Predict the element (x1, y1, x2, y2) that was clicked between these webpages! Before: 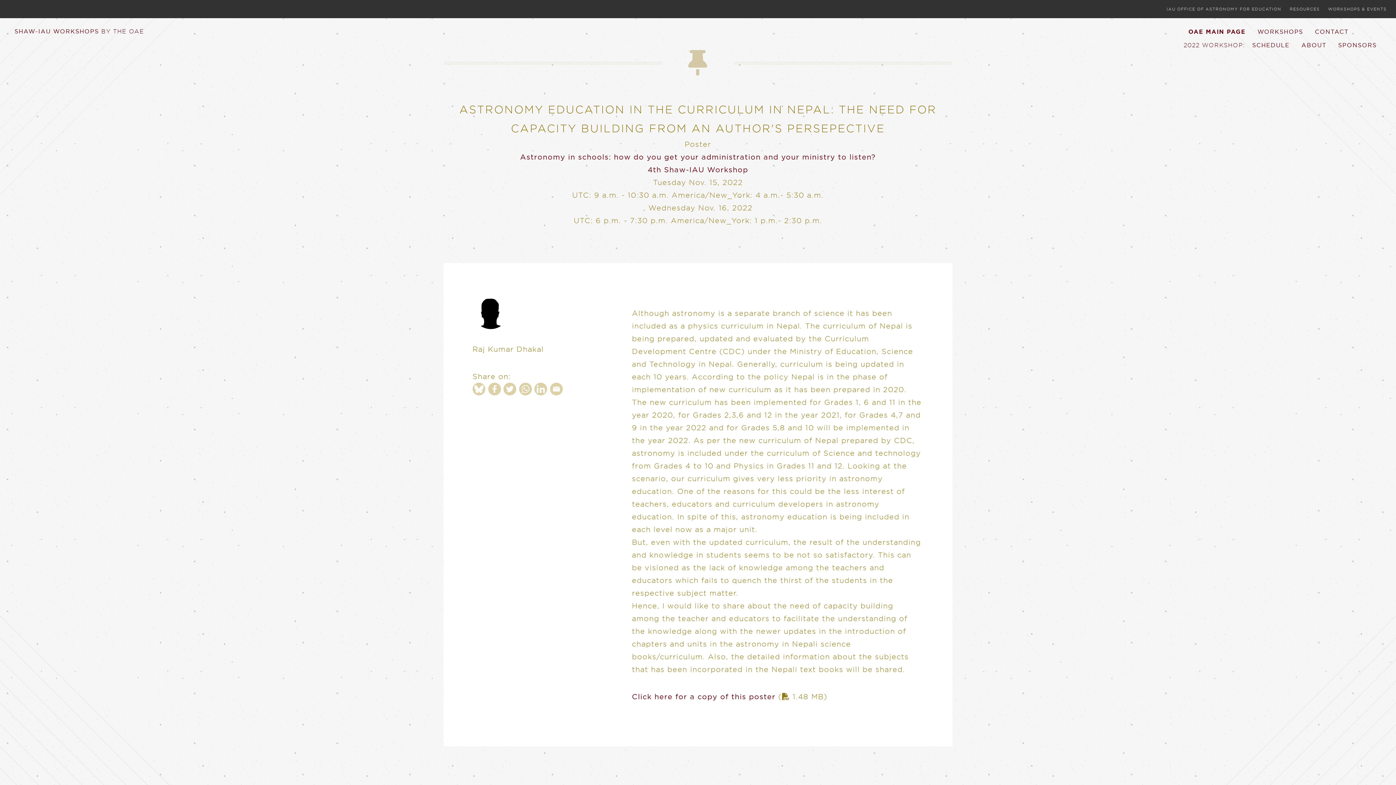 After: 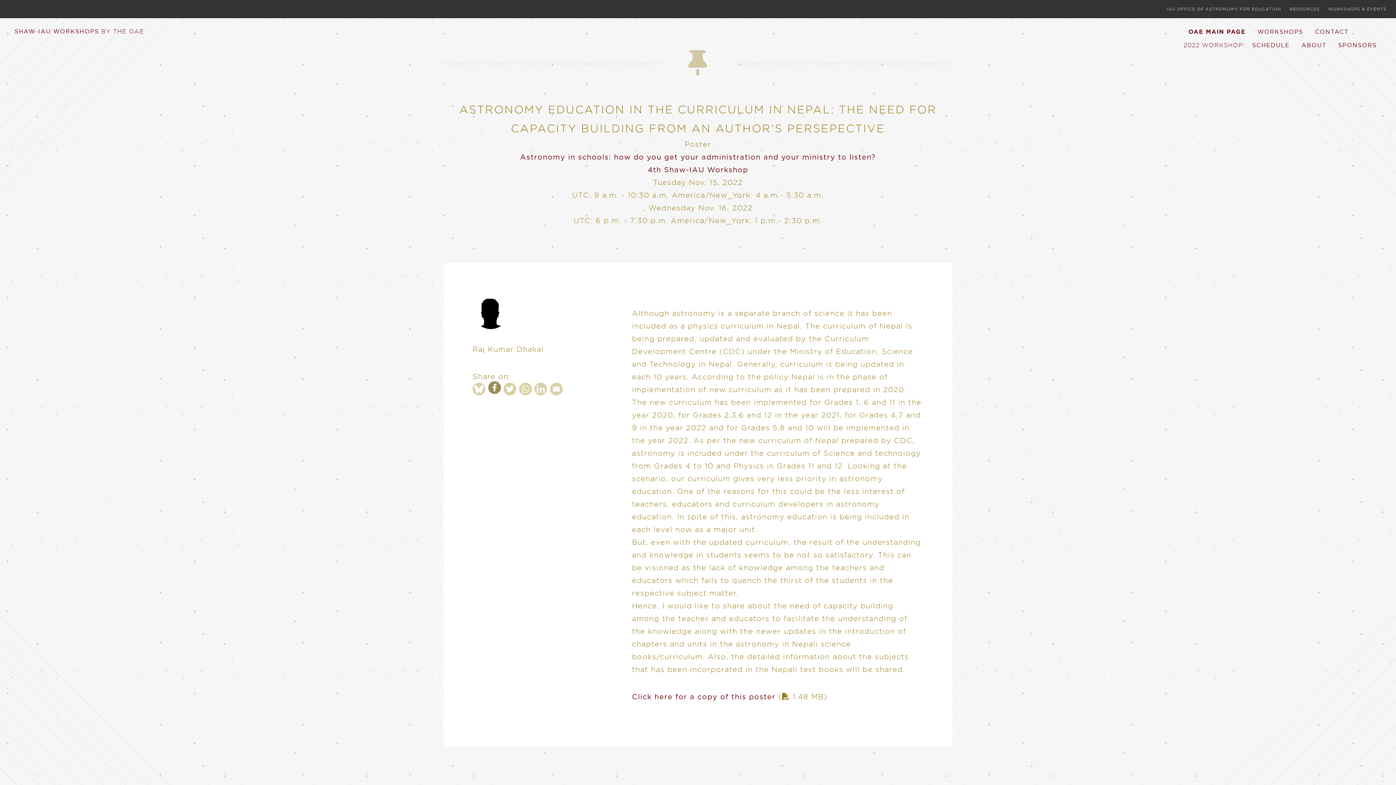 Action: bbox: (488, 388, 500, 396)